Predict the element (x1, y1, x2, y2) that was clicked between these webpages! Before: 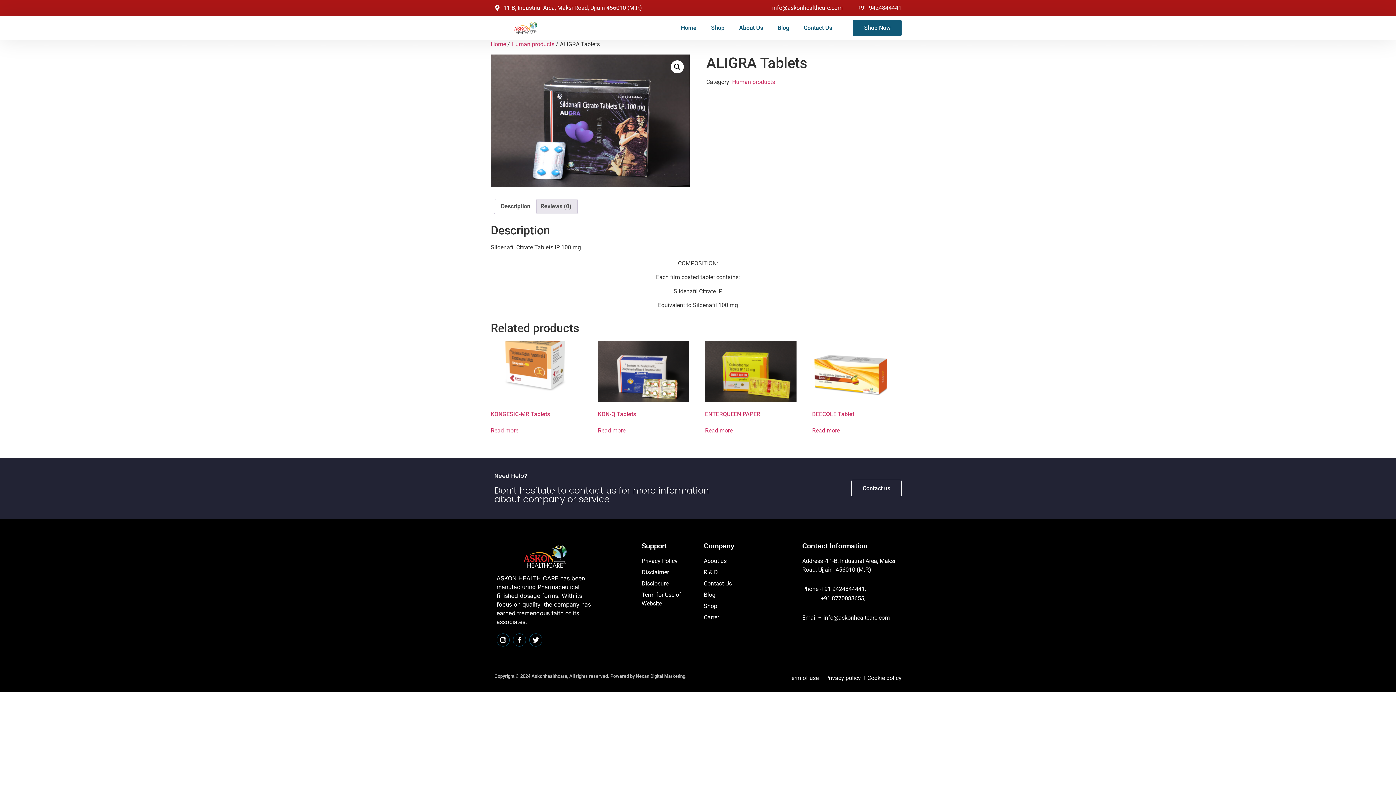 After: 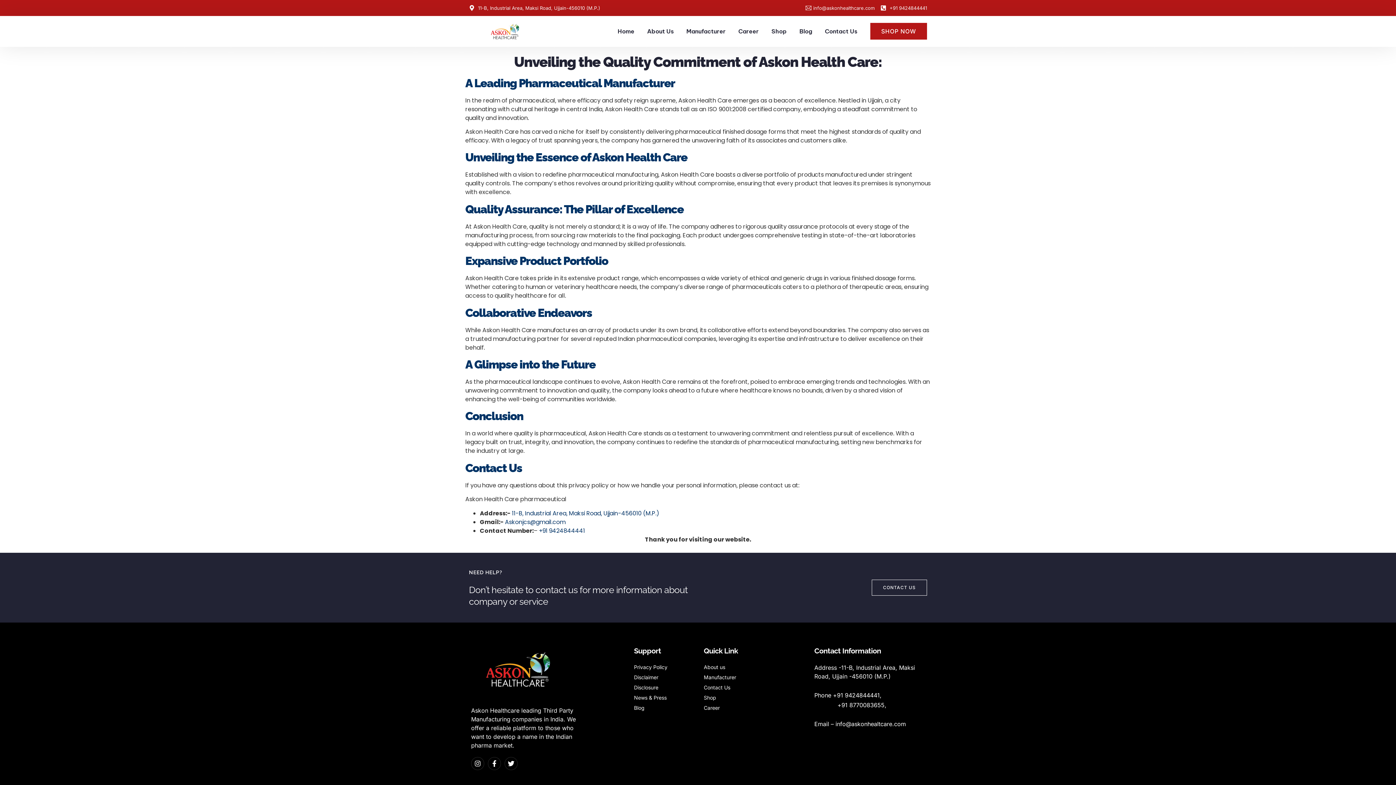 Action: bbox: (641, 579, 692, 588) label: Disclosure